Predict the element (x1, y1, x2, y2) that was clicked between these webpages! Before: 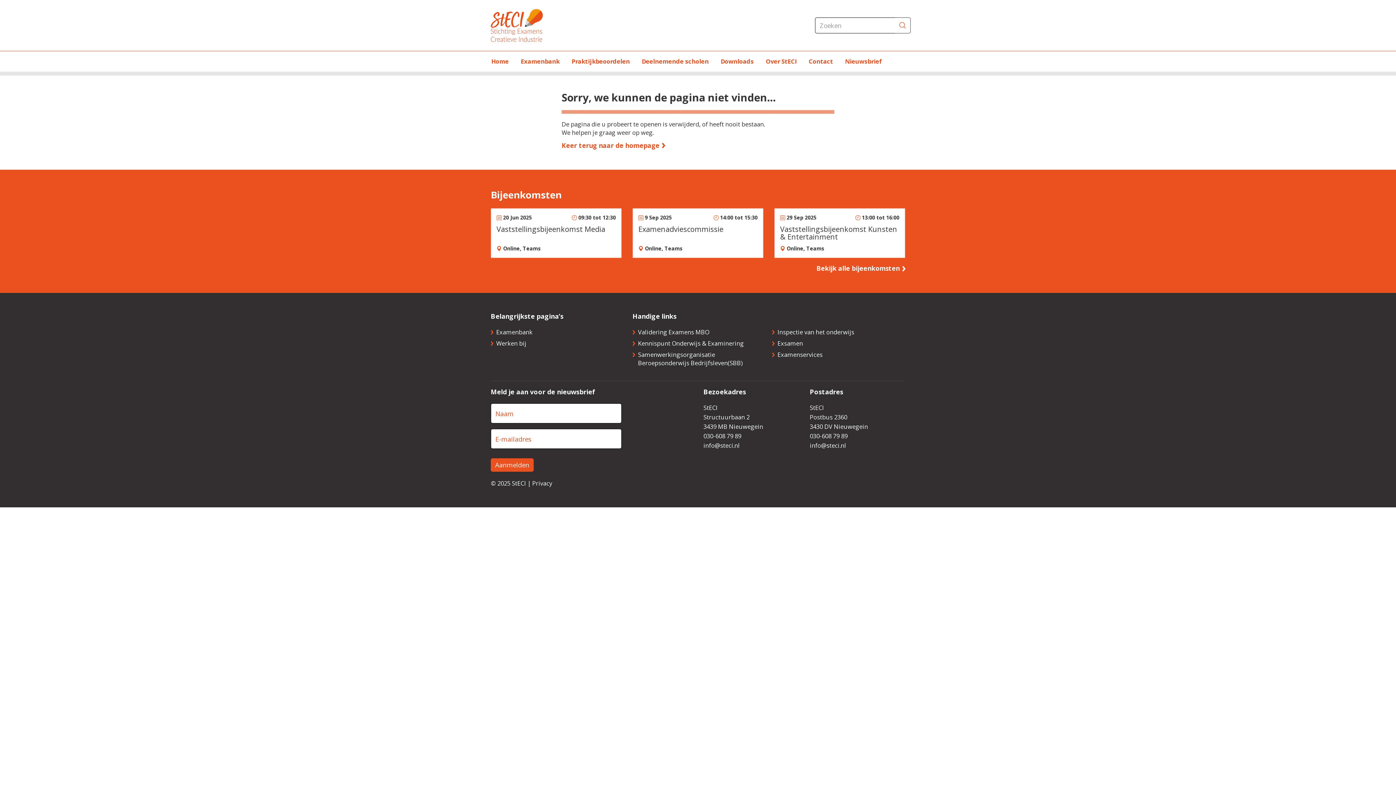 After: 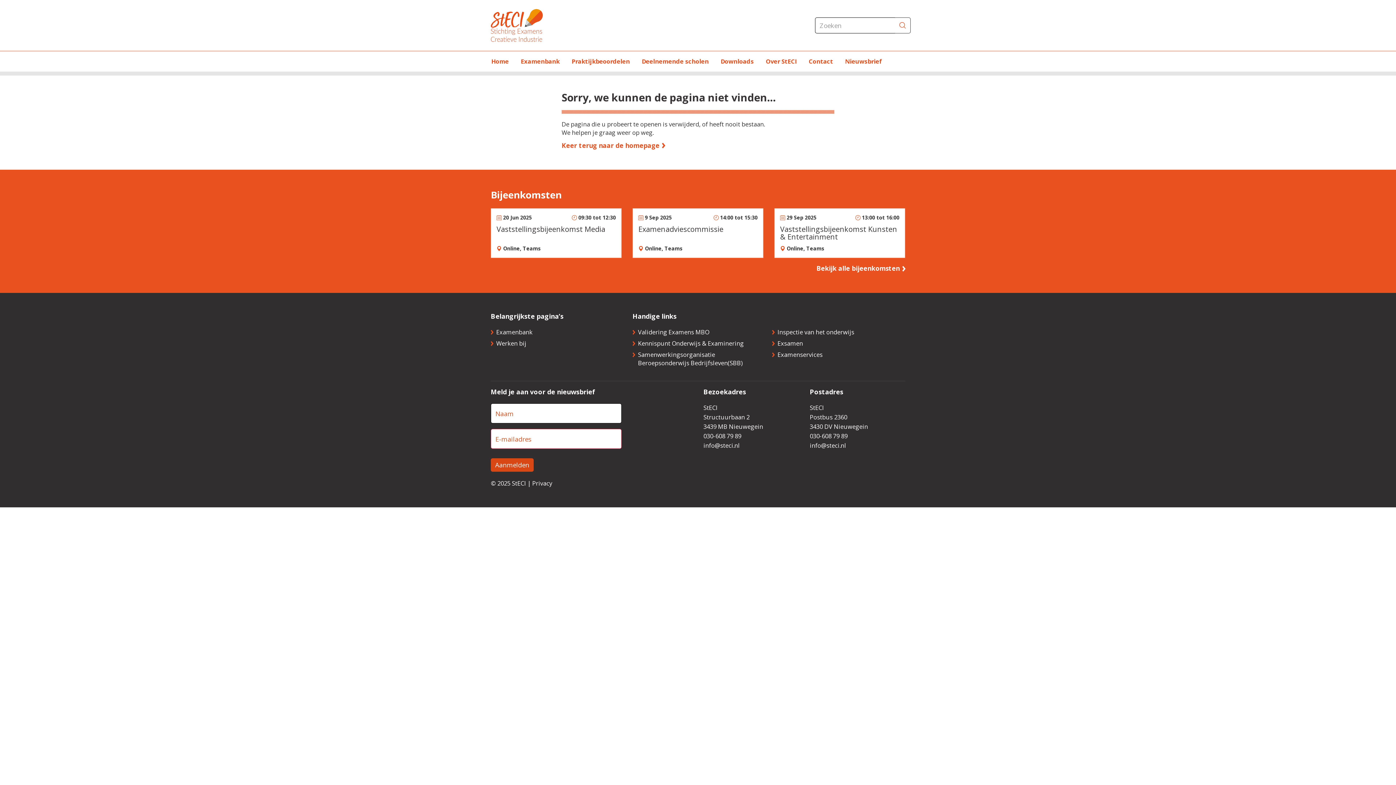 Action: label: Aanmelden bbox: (490, 458, 533, 472)